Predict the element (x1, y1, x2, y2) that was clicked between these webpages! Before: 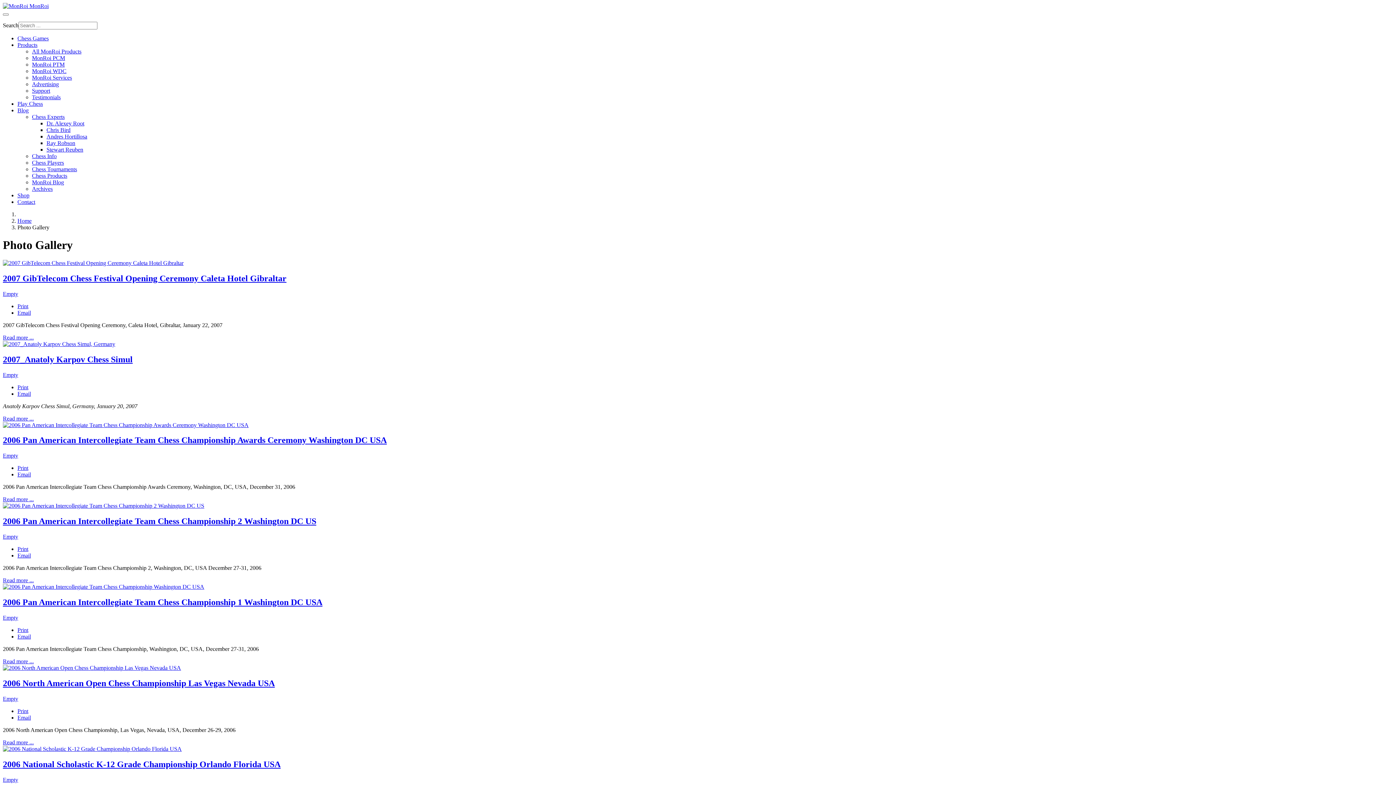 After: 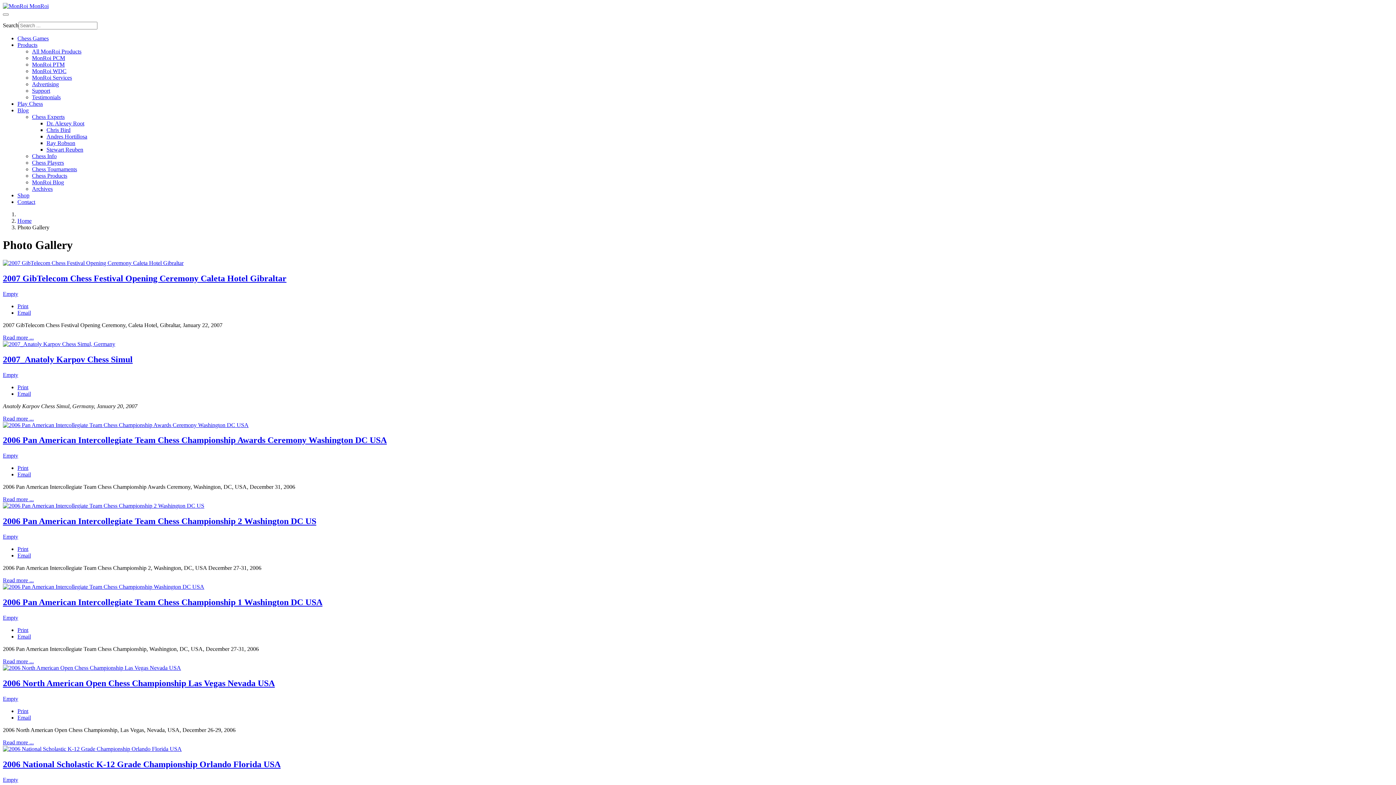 Action: label: Email bbox: (17, 552, 30, 558)